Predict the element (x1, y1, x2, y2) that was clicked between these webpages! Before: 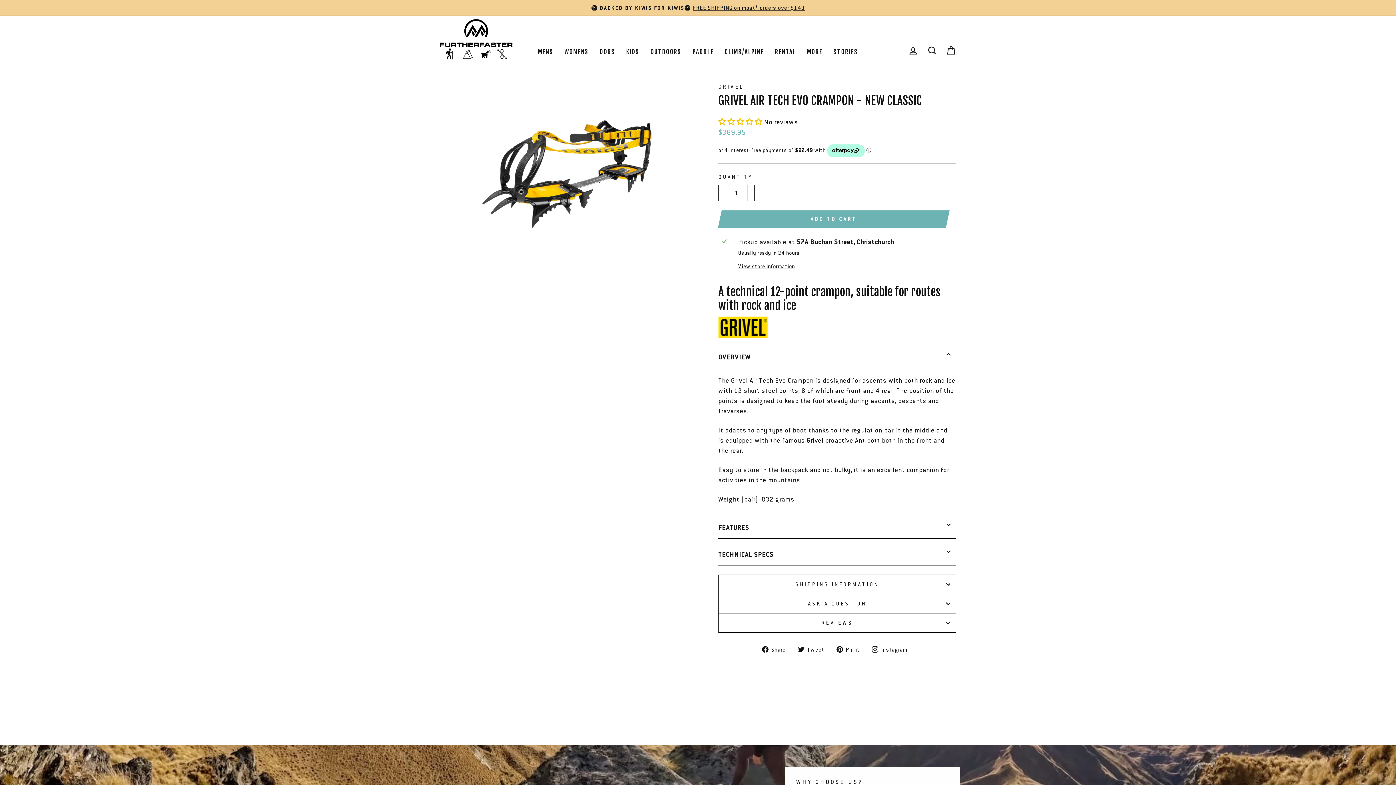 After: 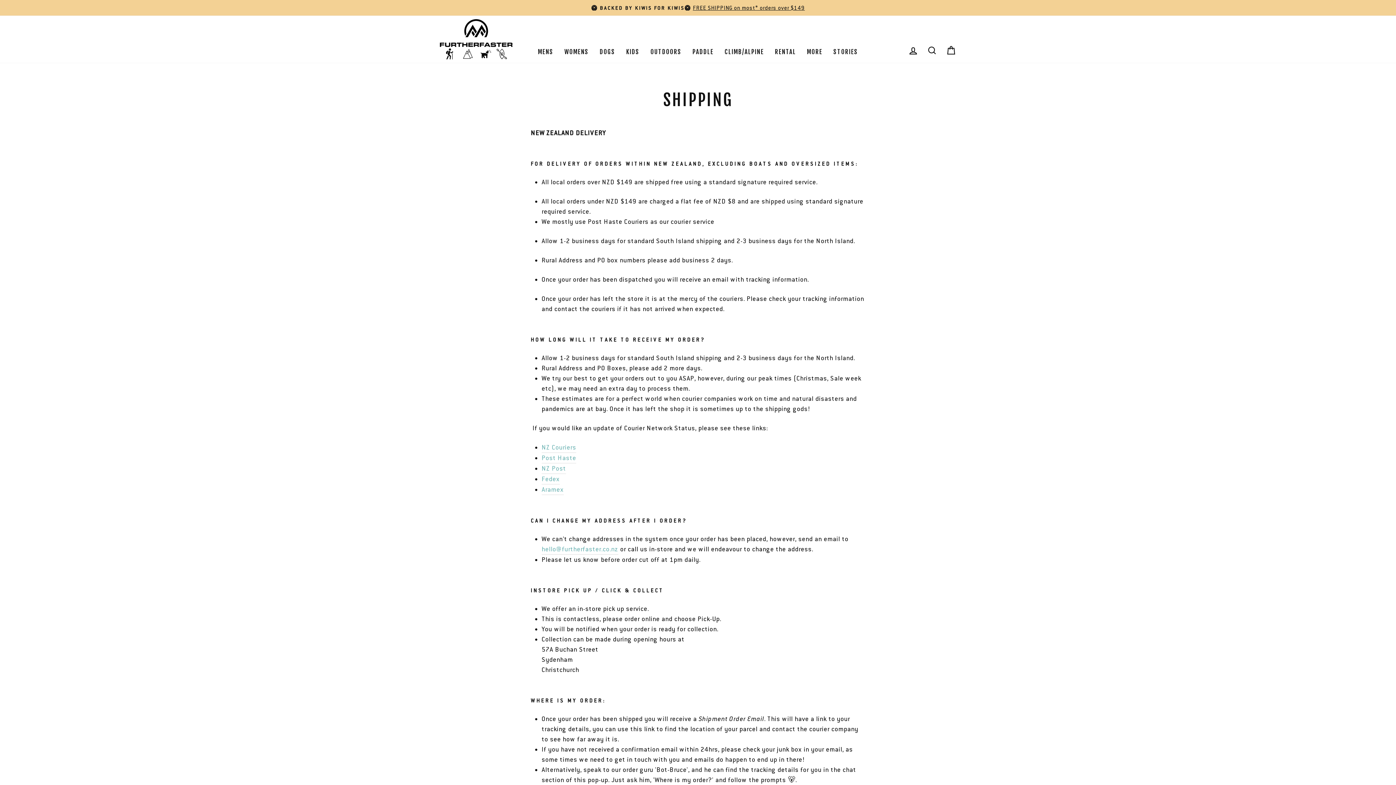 Action: label: 🥝 BACKED BY KIWIS FOR KIWIS🥝FREE SHIPPING on most* orders over $149 bbox: (441, 3, 954, 12)